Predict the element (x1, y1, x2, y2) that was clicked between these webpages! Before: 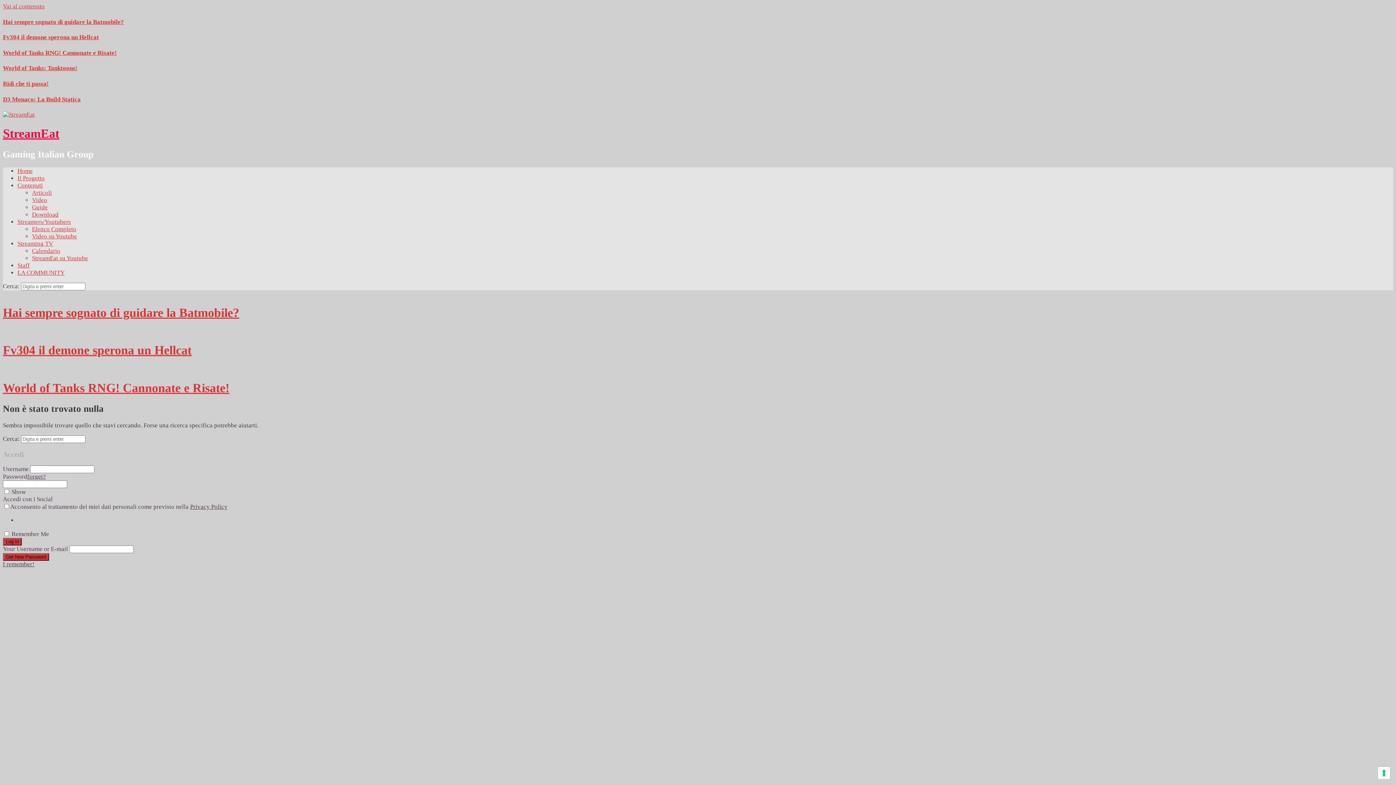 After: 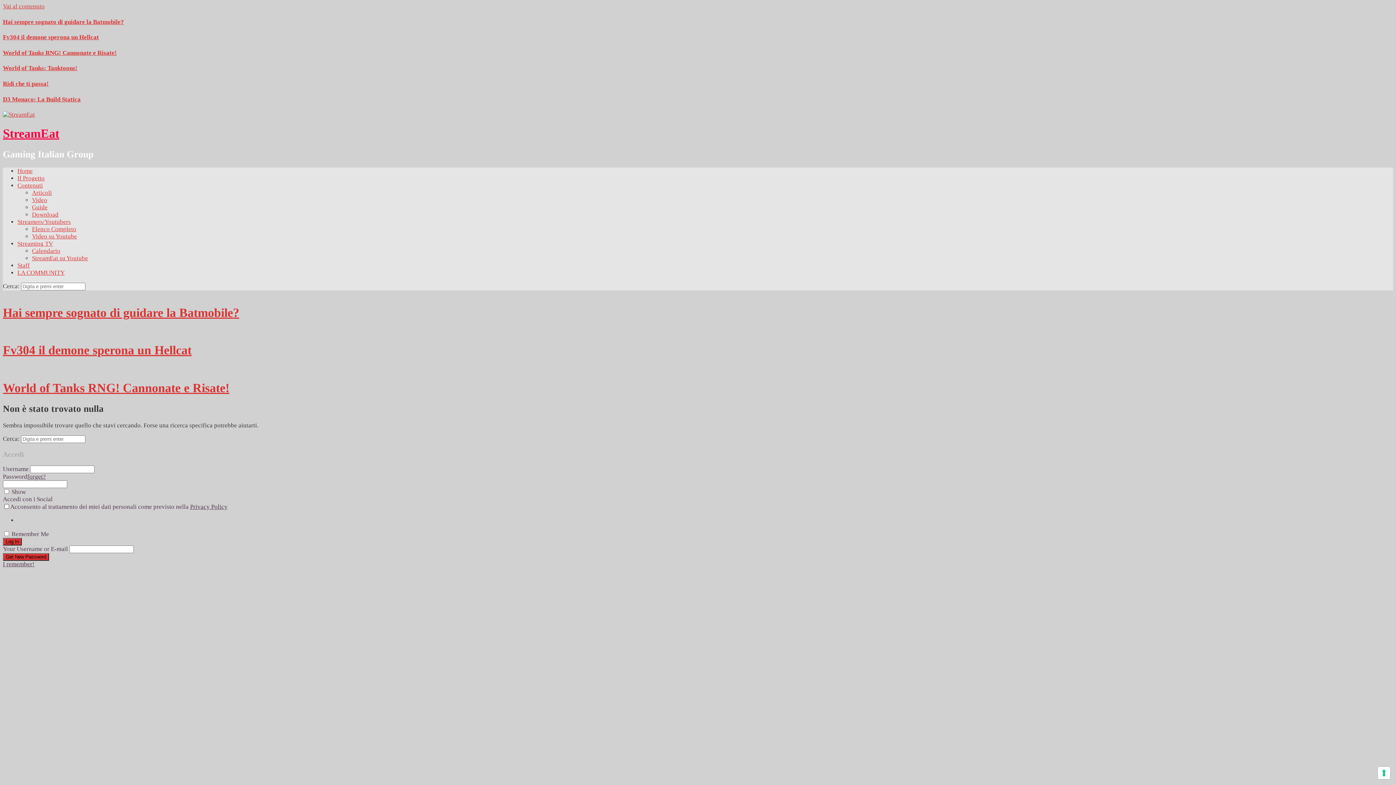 Action: bbox: (190, 503, 227, 510) label: Privacy Policy